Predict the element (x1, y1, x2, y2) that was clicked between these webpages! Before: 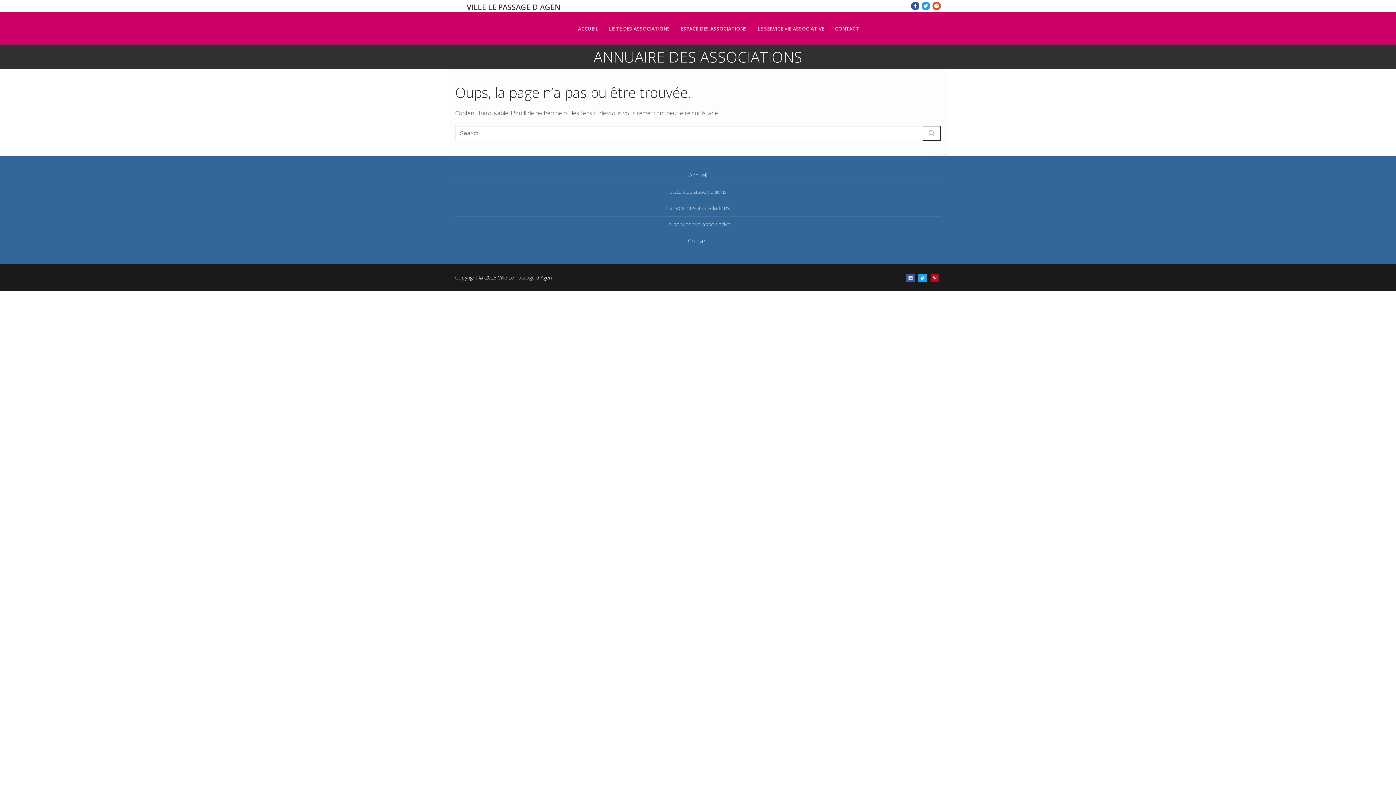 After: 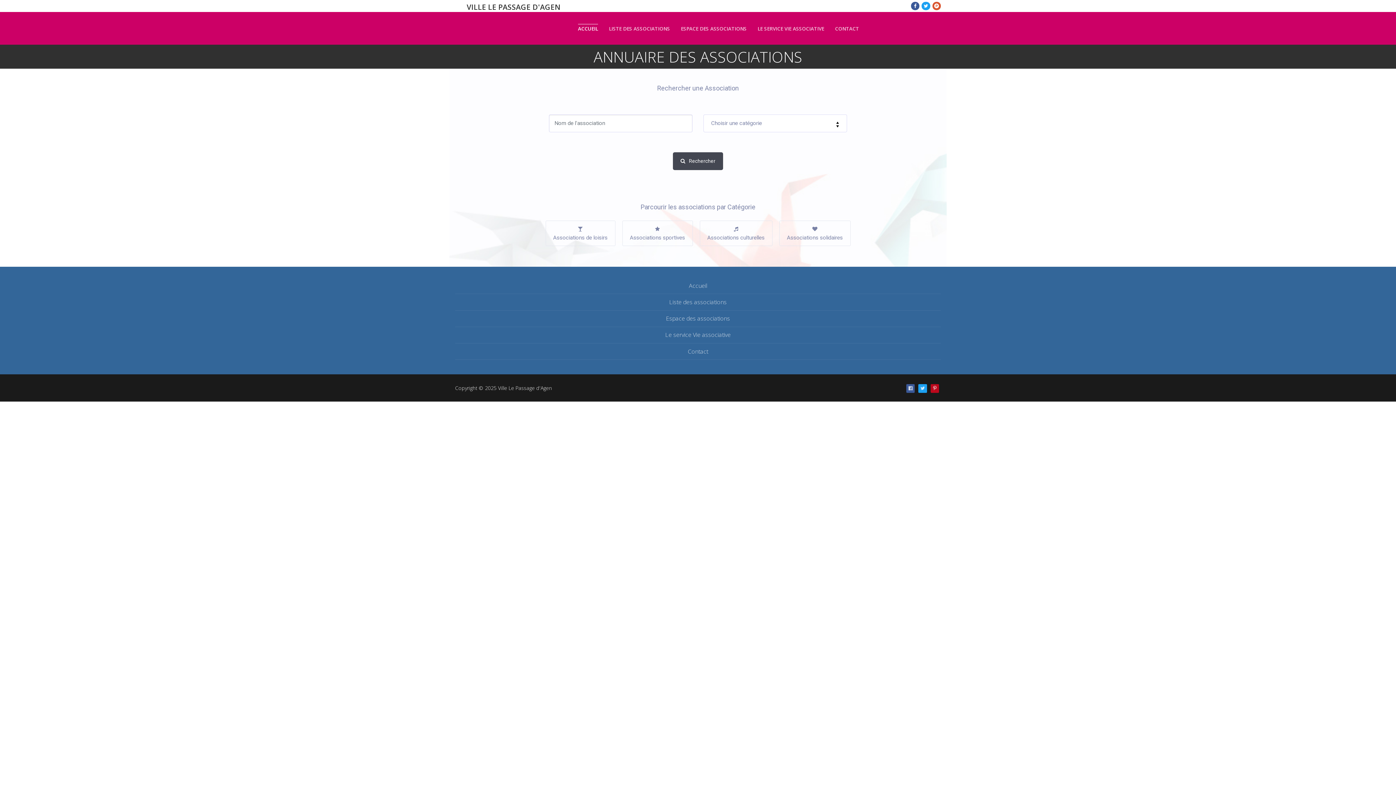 Action: label: ACCUEIL bbox: (573, 21, 602, 35)